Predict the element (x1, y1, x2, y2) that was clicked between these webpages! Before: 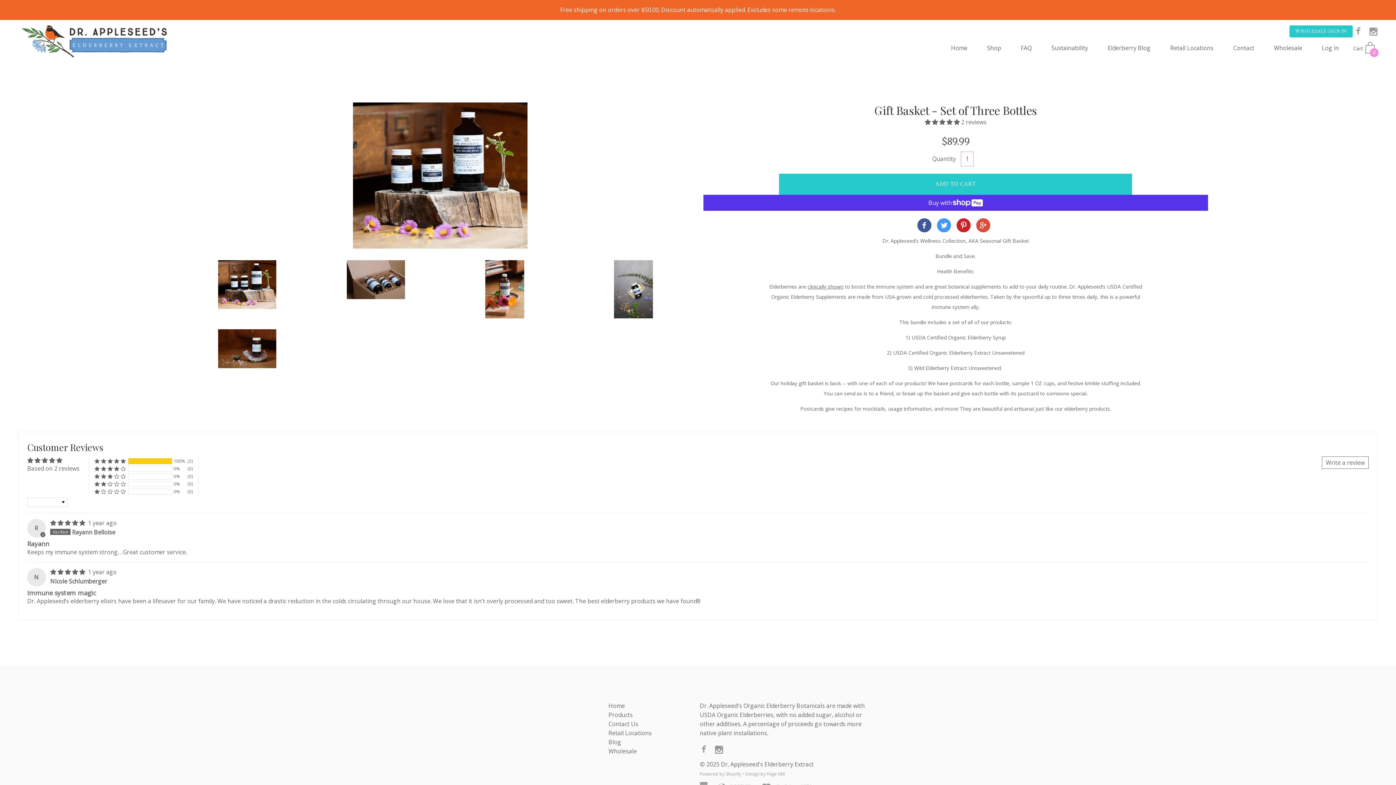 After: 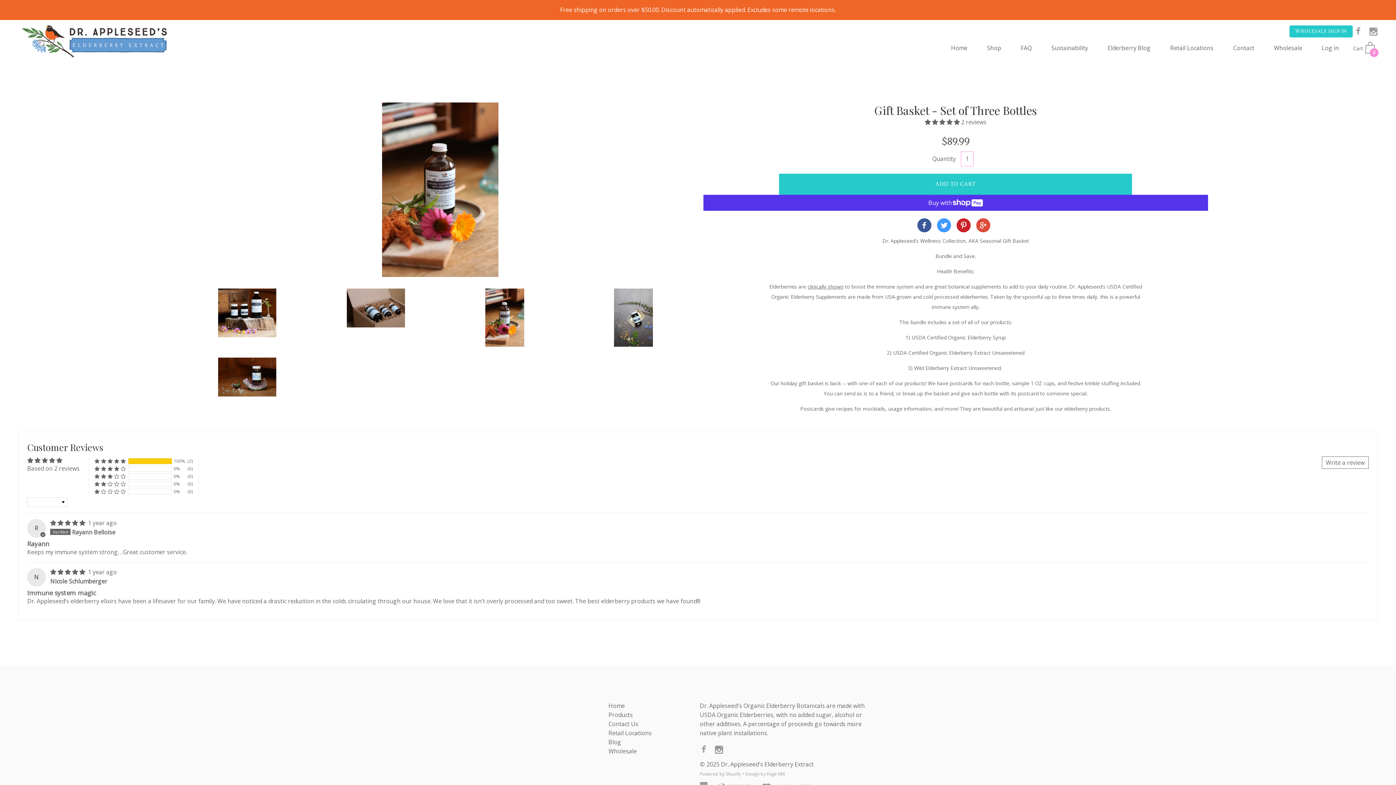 Action: bbox: (485, 320, 524, 328)